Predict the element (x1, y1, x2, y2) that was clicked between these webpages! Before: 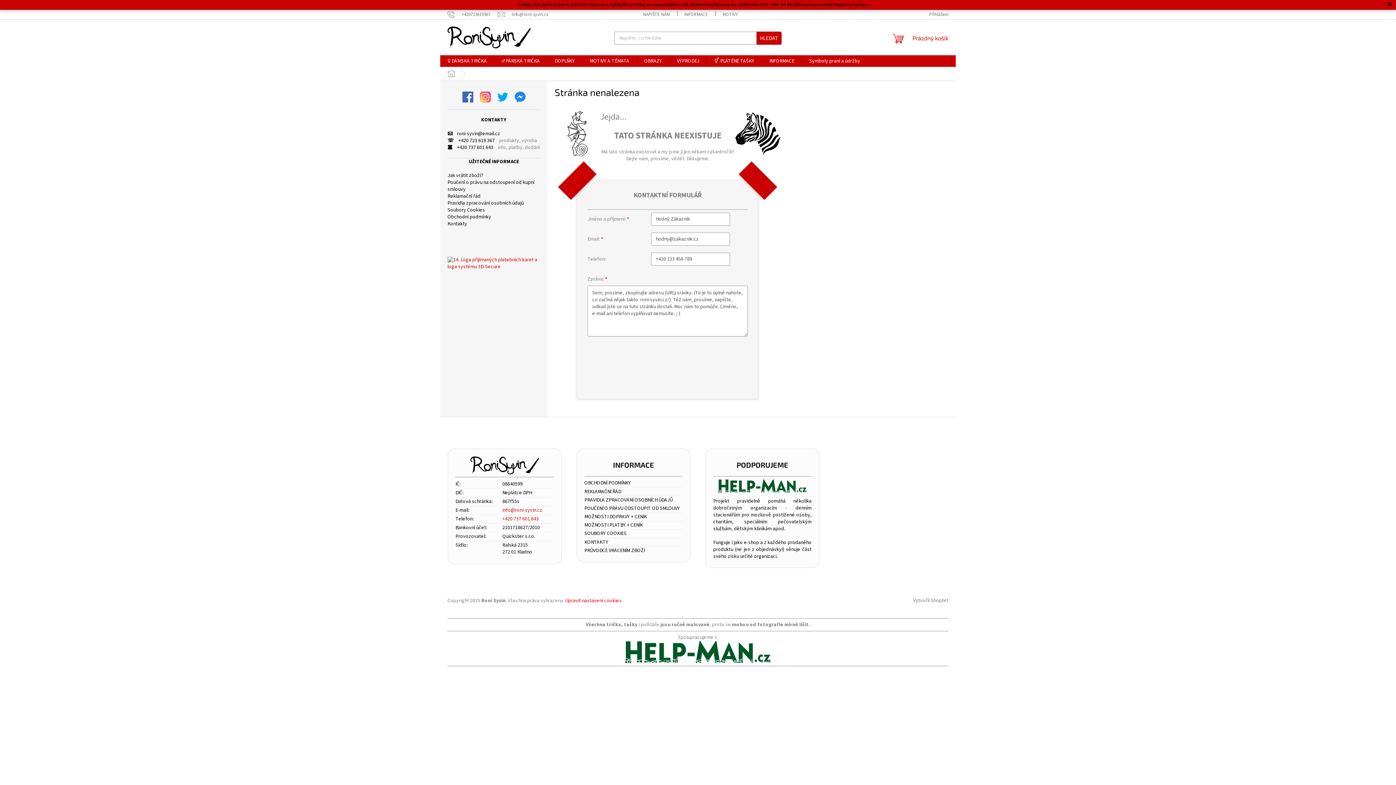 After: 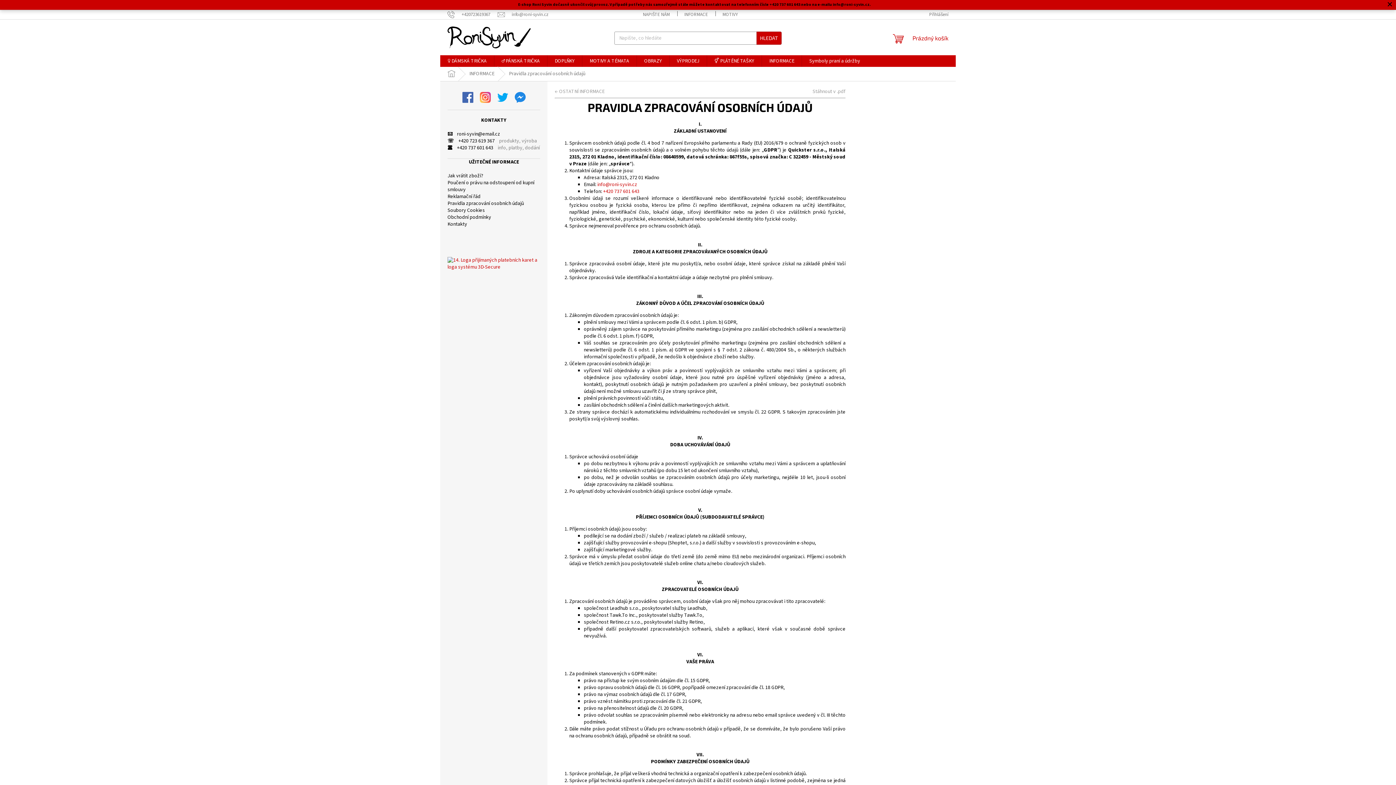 Action: bbox: (447, 199, 524, 206) label: Pravidla zpracování osobních údajů